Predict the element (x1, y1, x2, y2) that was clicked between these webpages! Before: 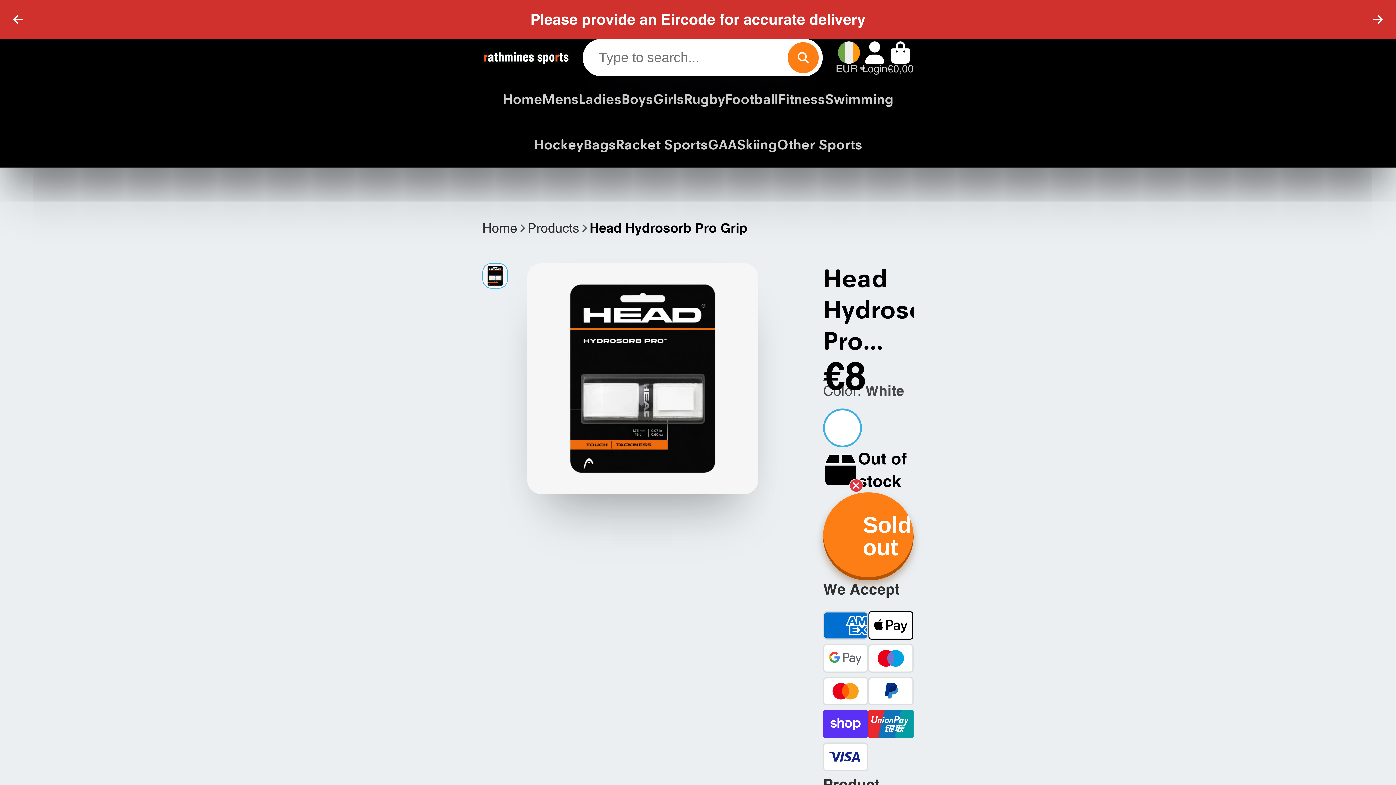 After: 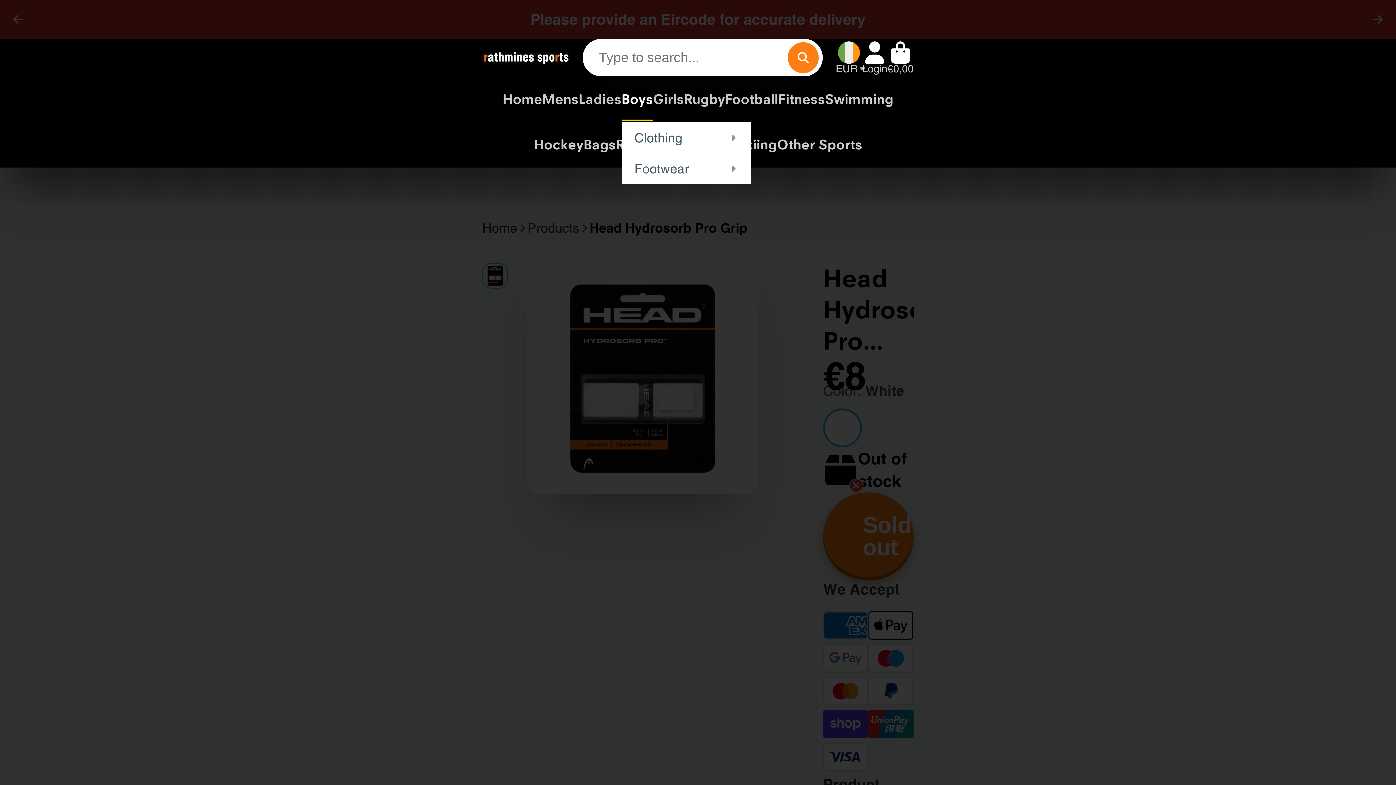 Action: bbox: (621, 76, 653, 121) label: Boys